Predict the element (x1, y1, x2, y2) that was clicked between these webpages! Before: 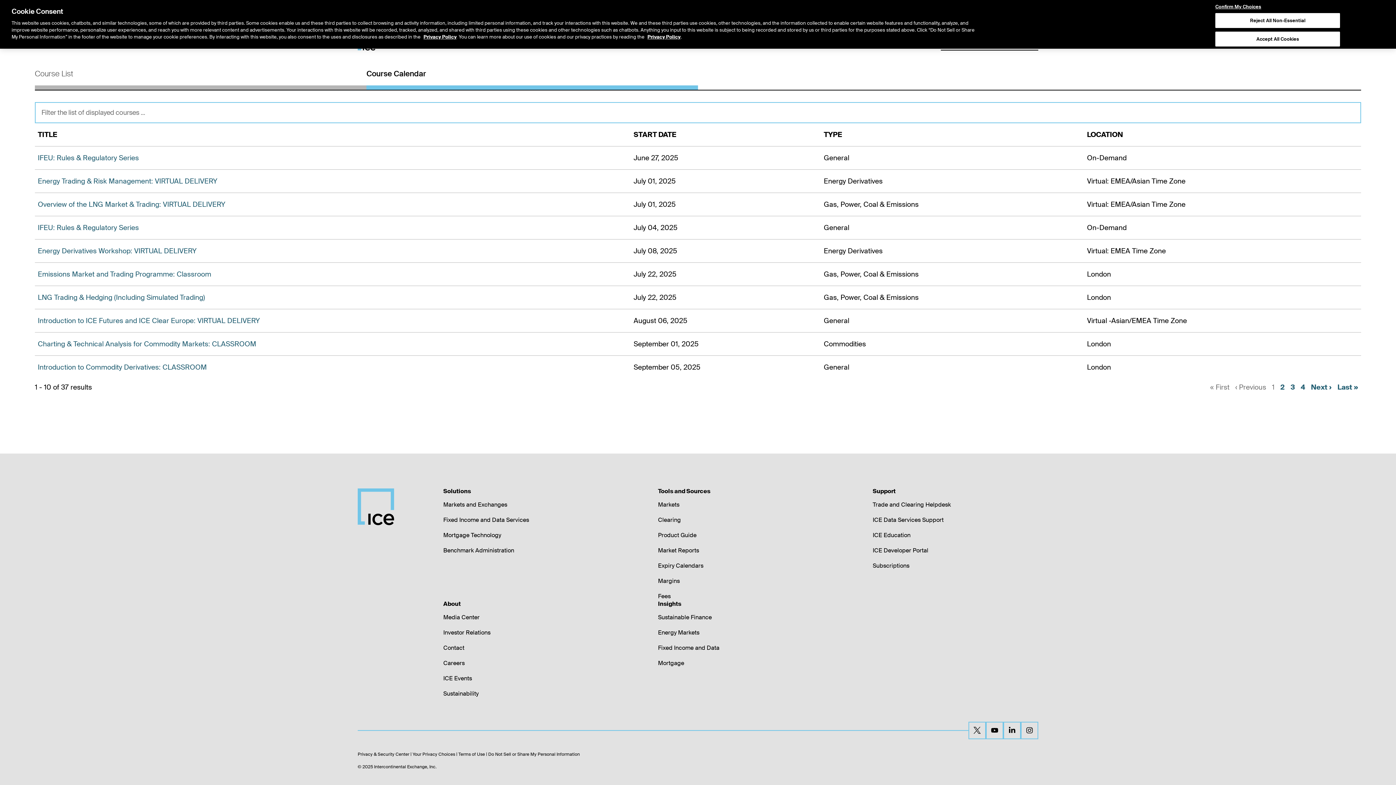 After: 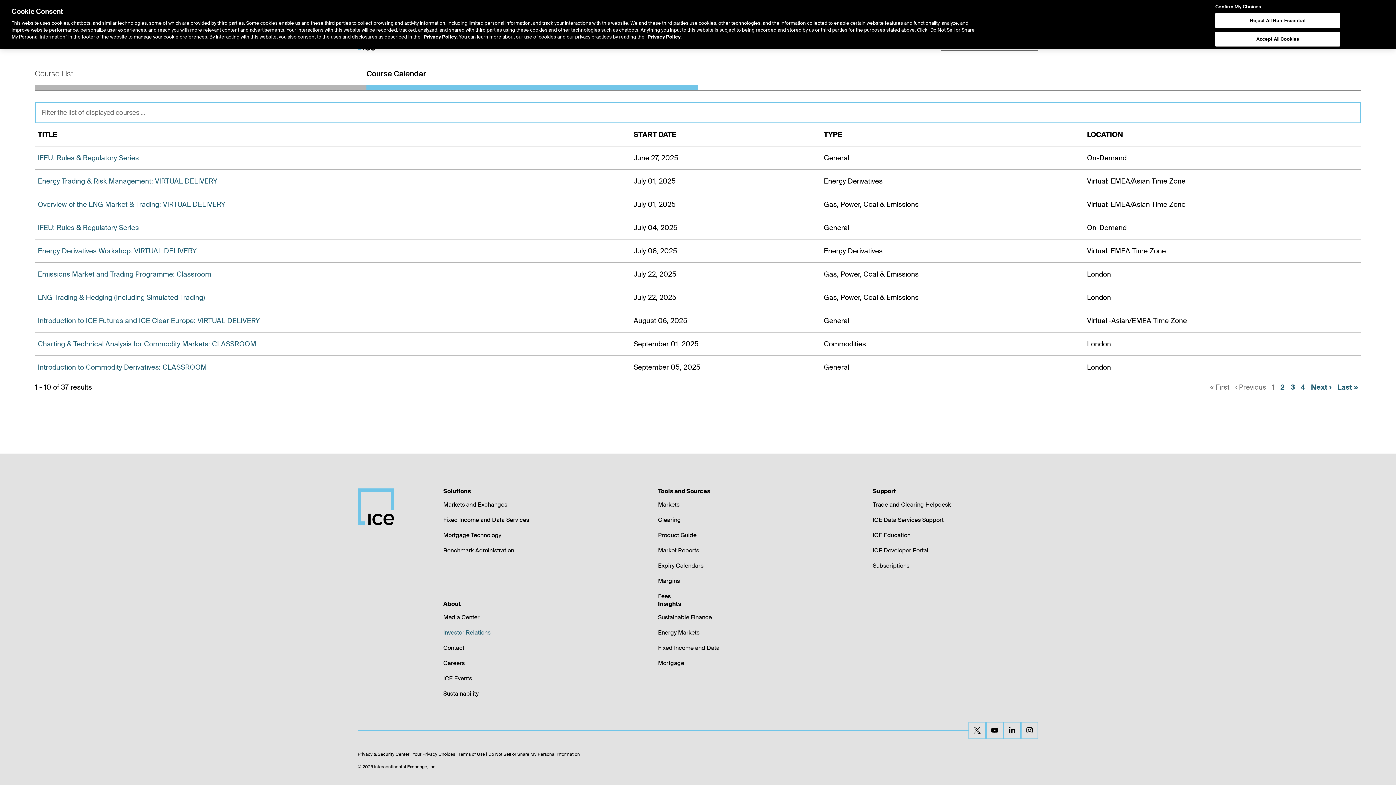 Action: bbox: (443, 628, 490, 636) label: Investor Relations